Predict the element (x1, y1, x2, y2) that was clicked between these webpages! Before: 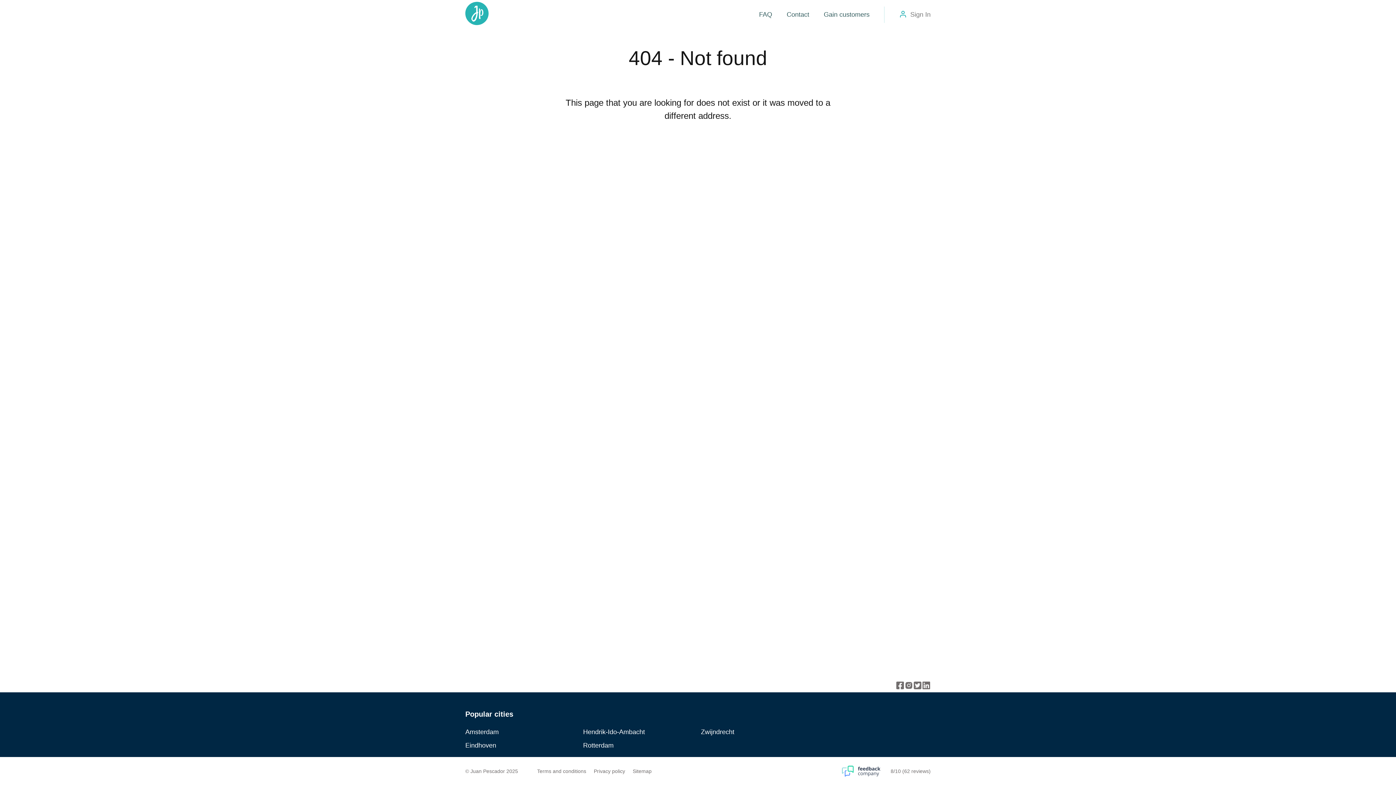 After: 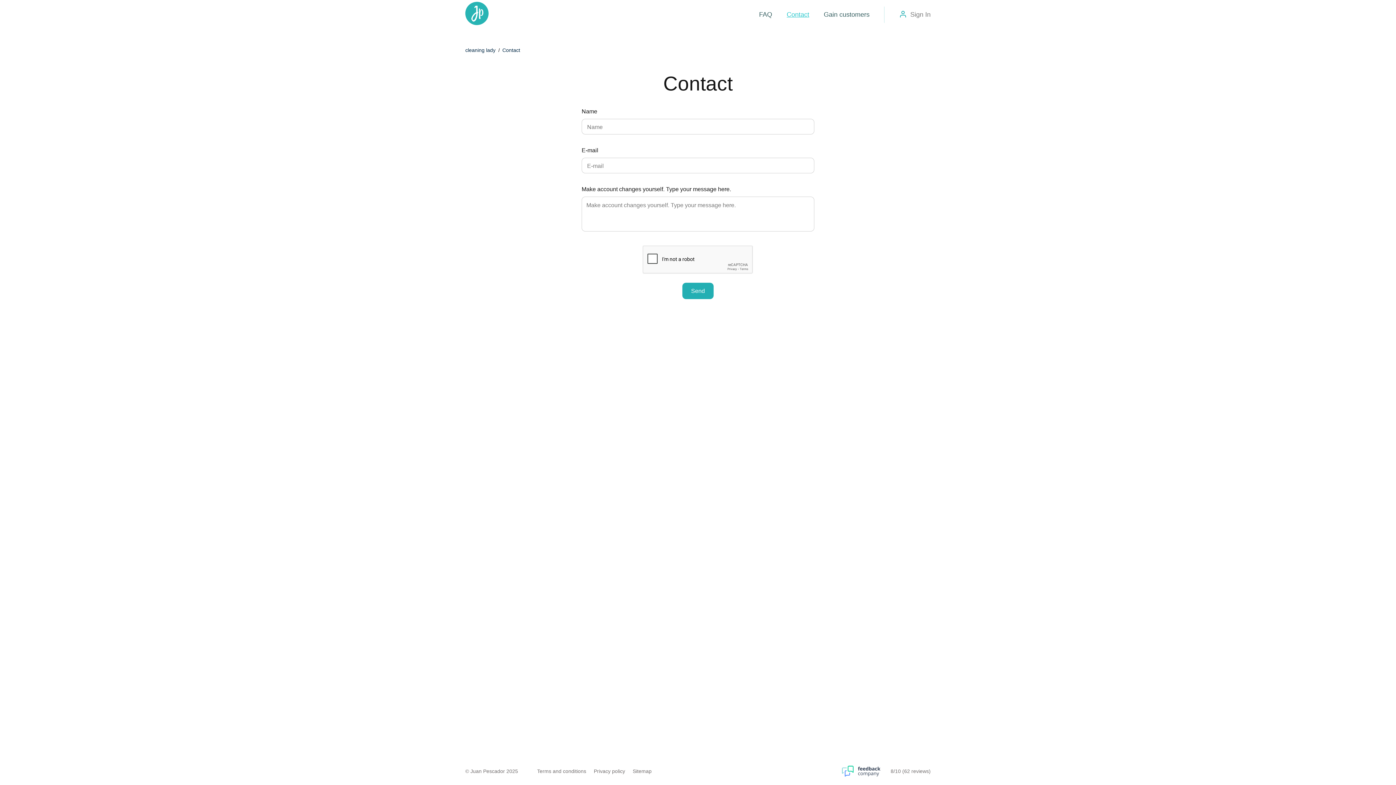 Action: label: Contact bbox: (786, 6, 809, 22)